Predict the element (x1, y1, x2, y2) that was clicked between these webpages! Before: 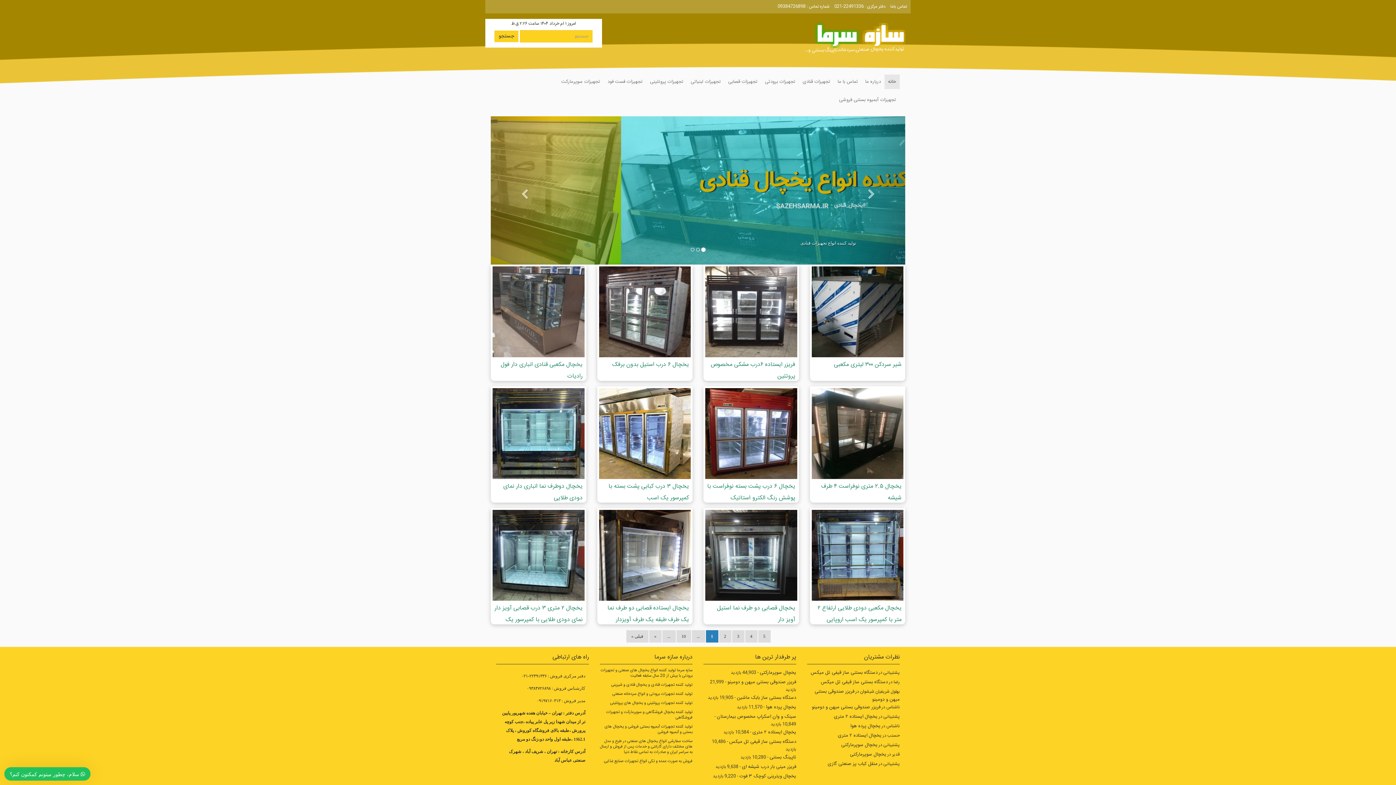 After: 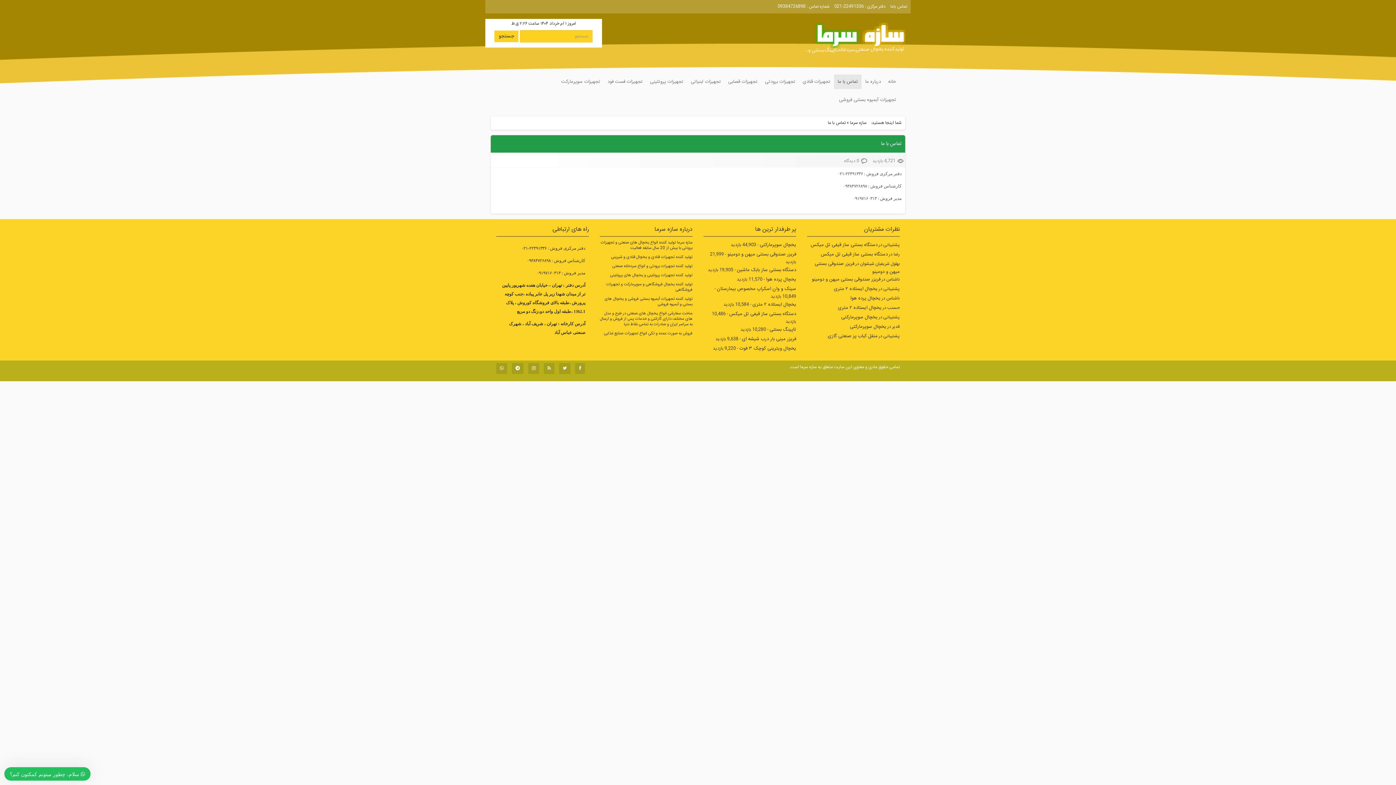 Action: bbox: (834, 74, 861, 89) label: تماس با ما